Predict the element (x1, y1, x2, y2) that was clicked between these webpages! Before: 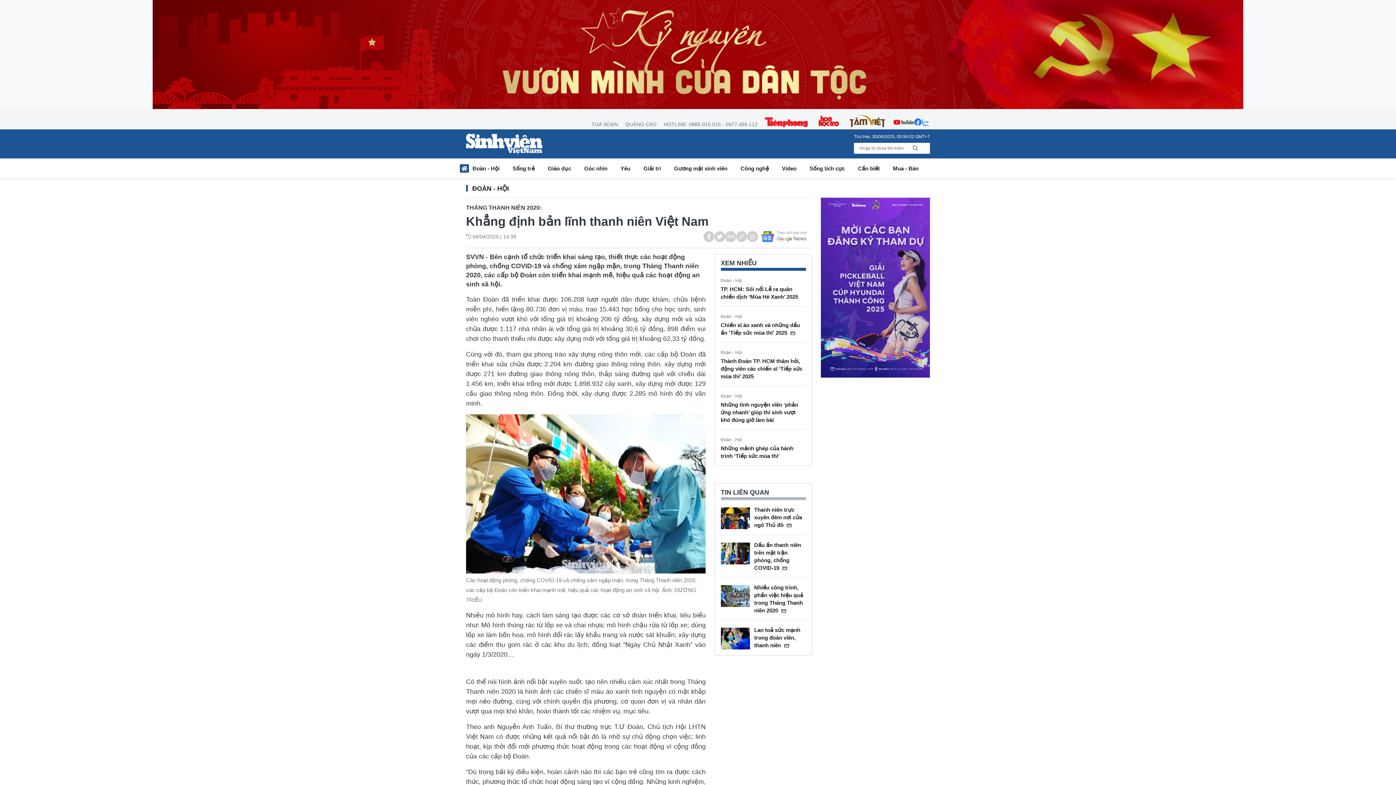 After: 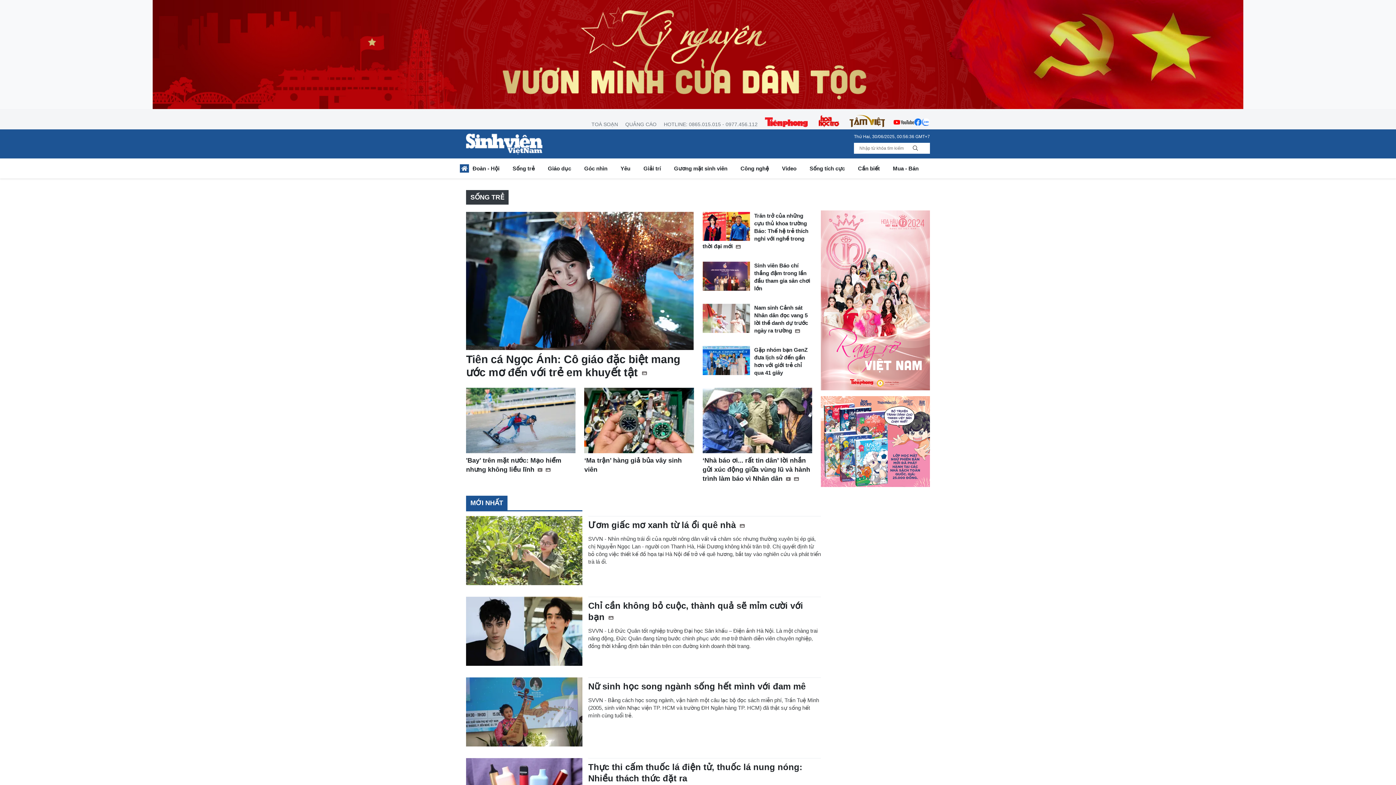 Action: label: Sống trẻ bbox: (506, 163, 541, 176)